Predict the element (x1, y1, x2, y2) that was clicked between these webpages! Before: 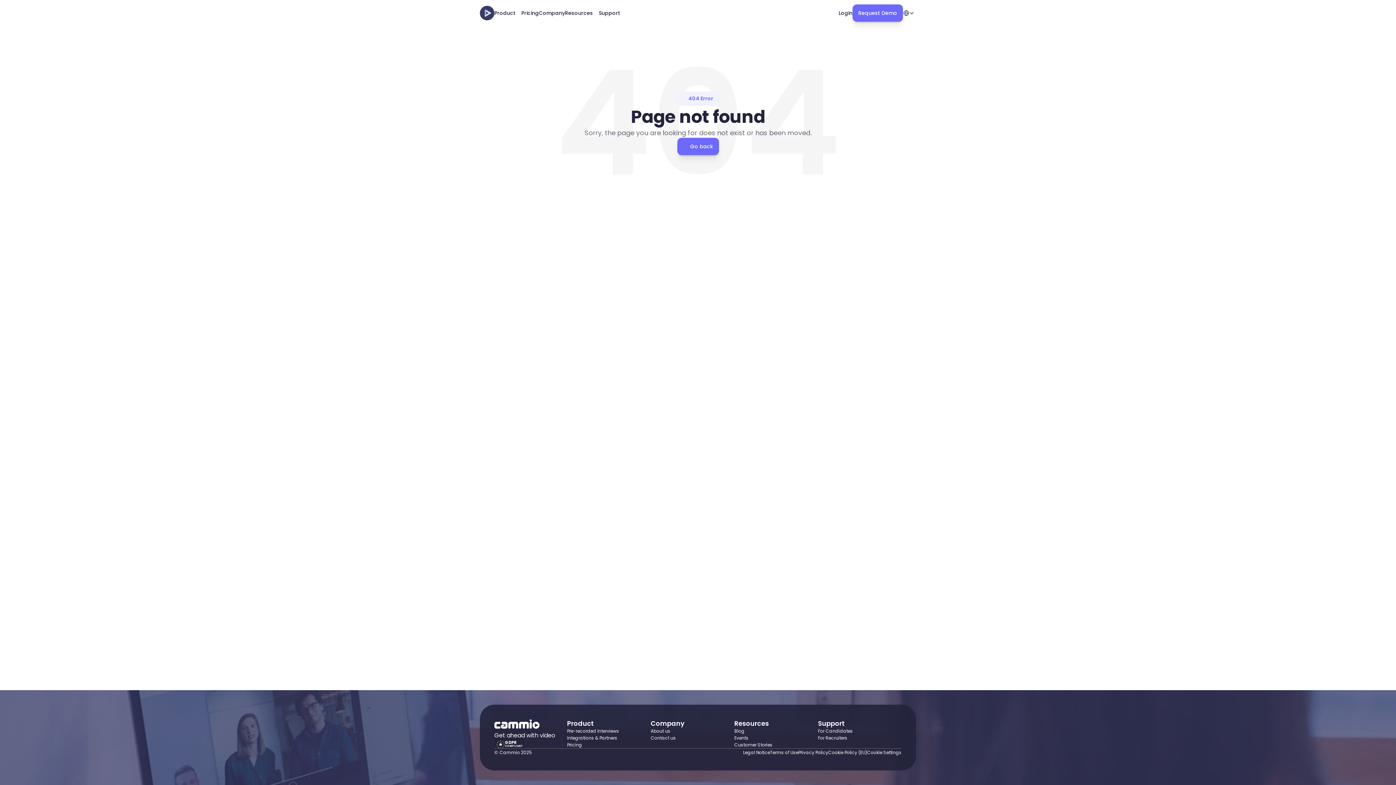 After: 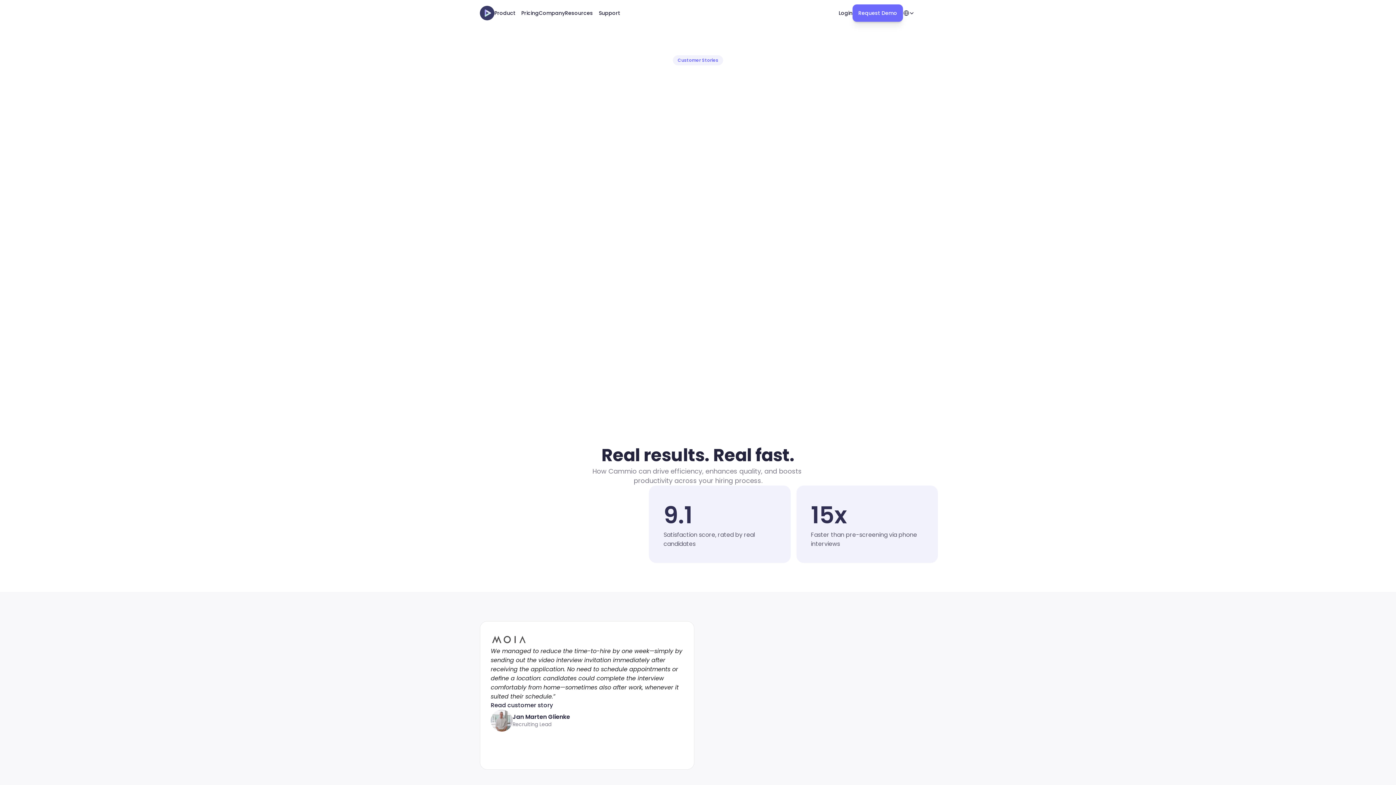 Action: label: Customer Stories bbox: (734, 741, 772, 748)